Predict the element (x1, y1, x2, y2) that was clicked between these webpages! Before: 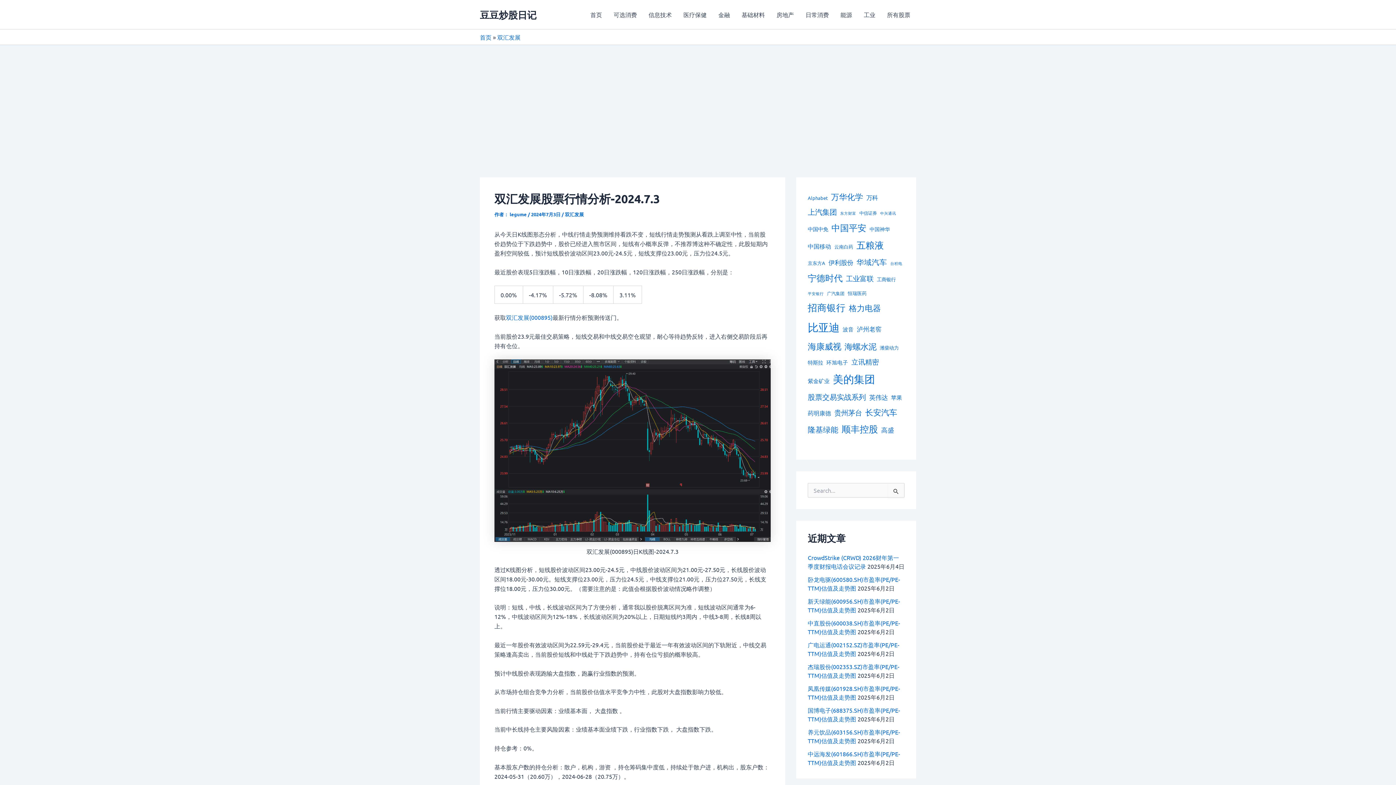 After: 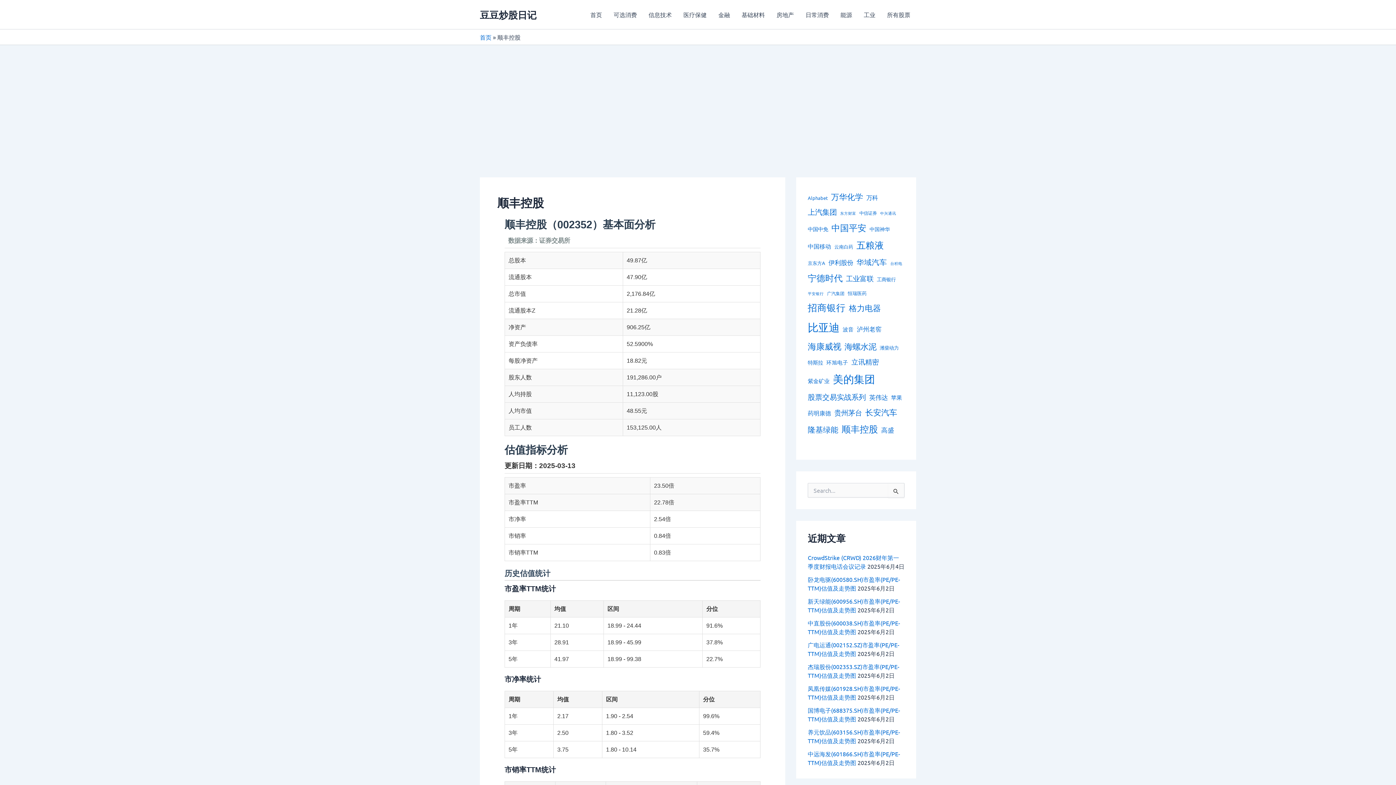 Action: label: 顺丰控股 (174 项) bbox: (841, 420, 878, 438)